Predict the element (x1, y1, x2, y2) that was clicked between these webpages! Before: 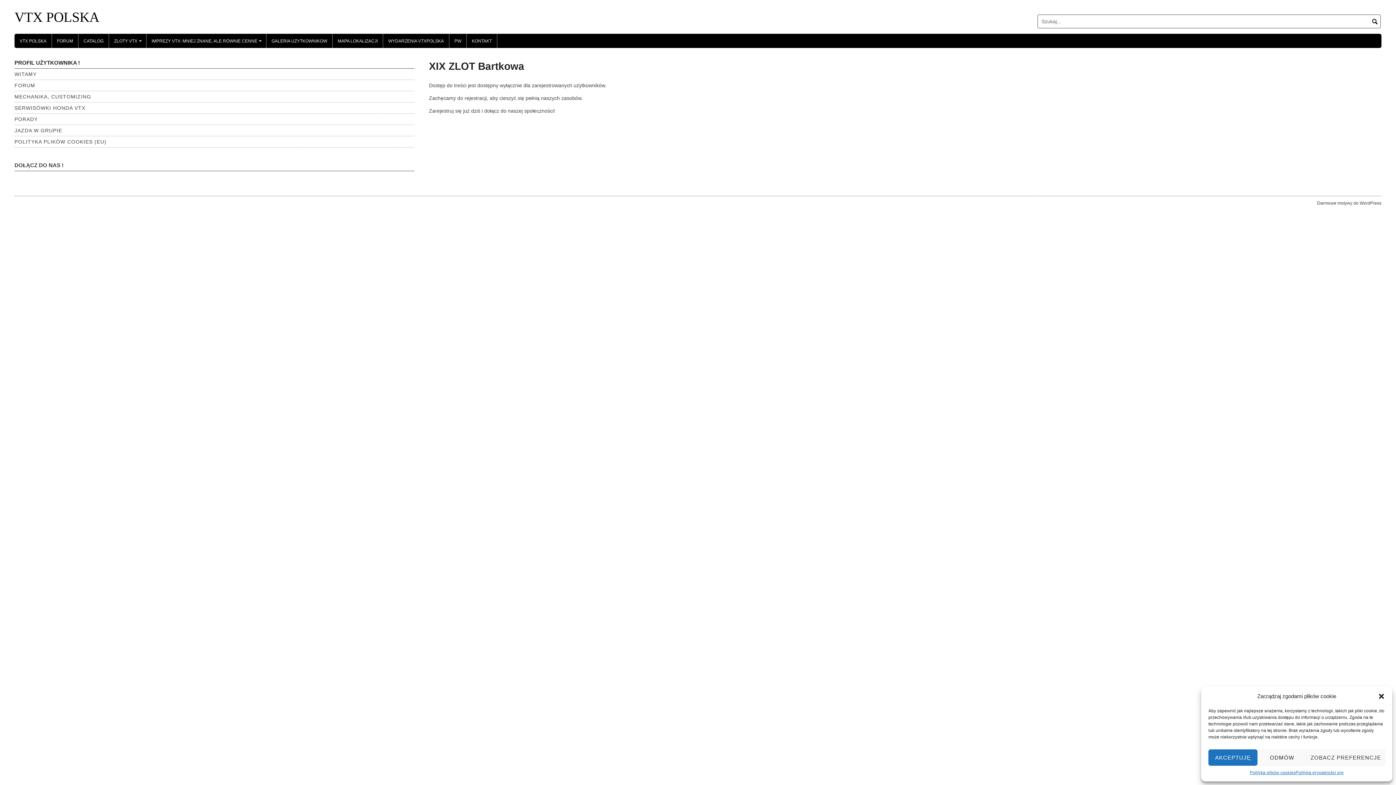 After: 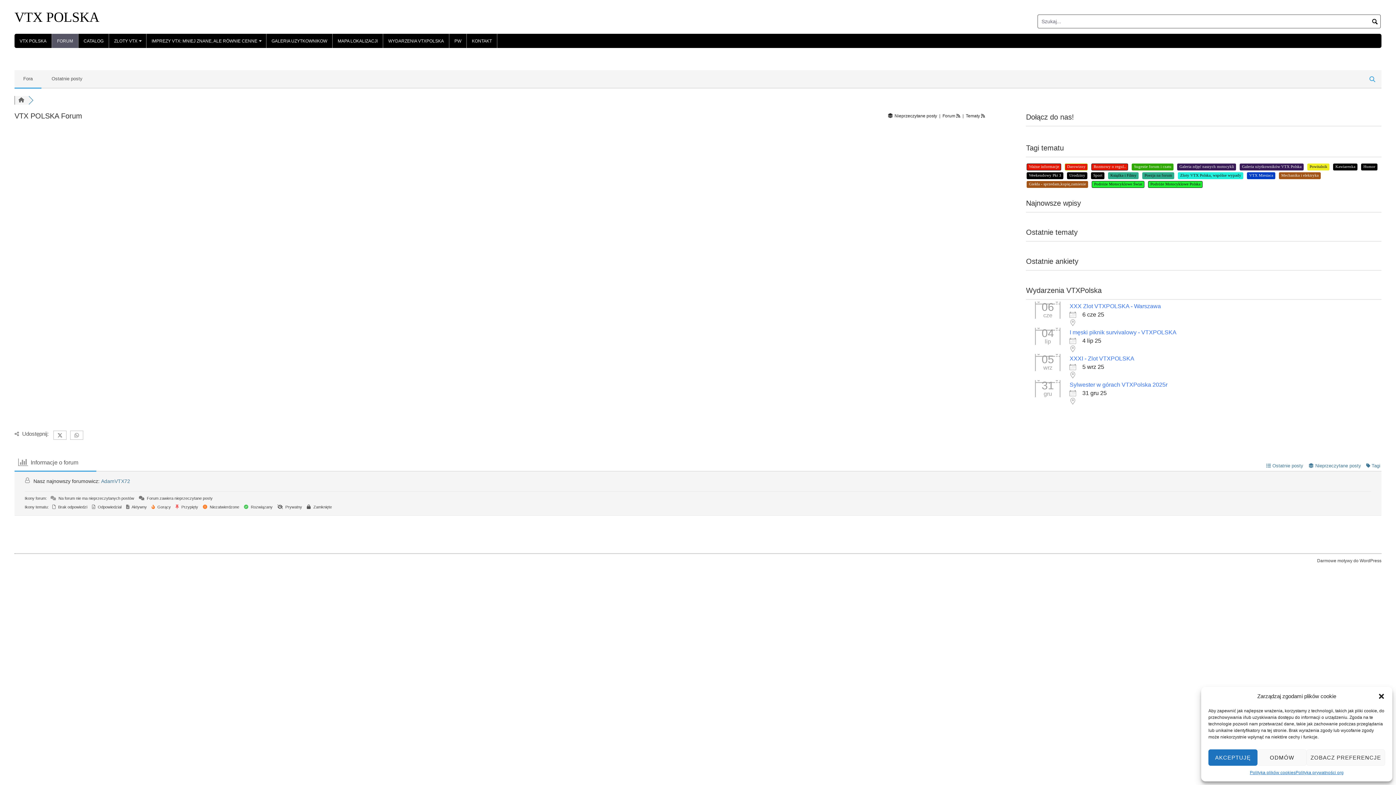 Action: bbox: (14, 82, 35, 88) label: FORUM